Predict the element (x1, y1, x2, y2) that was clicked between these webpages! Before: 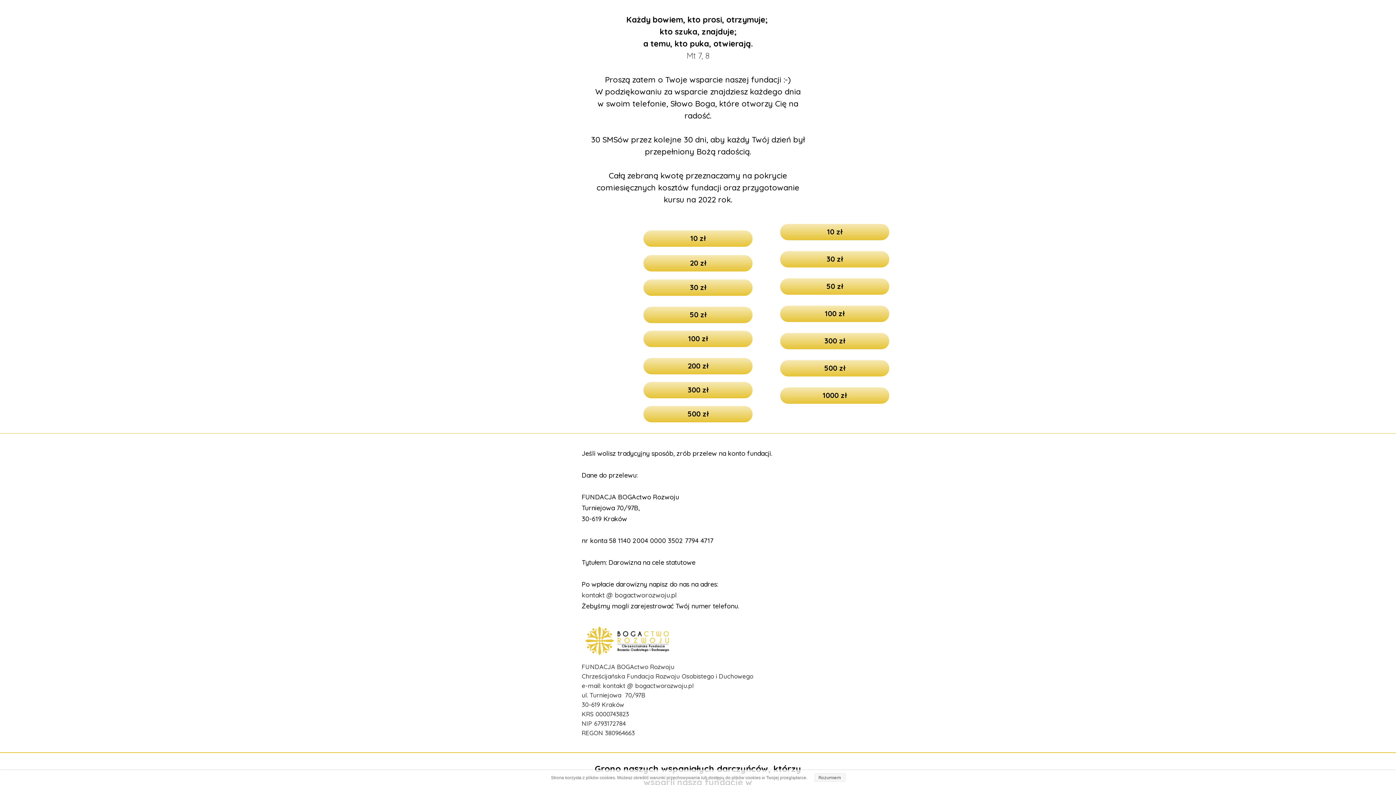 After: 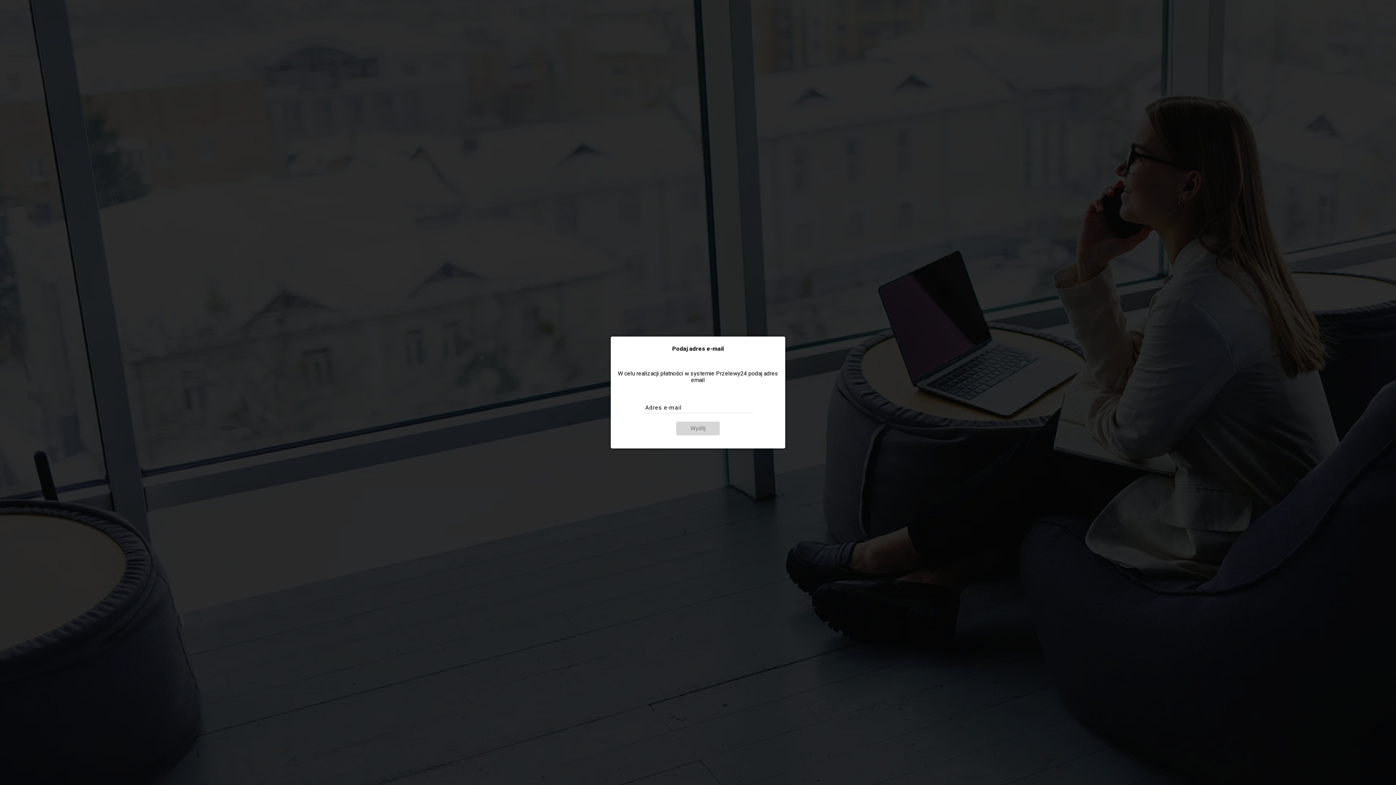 Action: bbox: (643, 306, 752, 323) label: 50 zł